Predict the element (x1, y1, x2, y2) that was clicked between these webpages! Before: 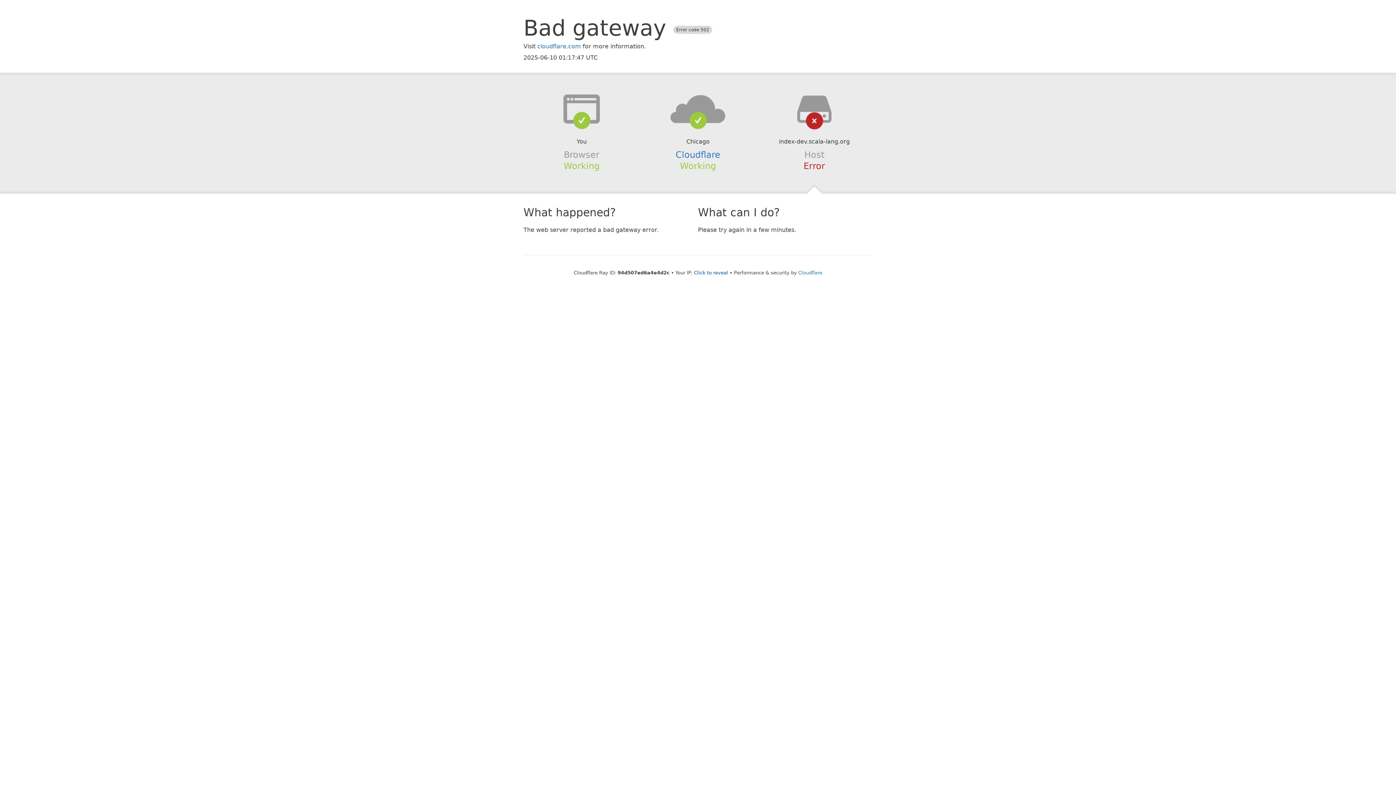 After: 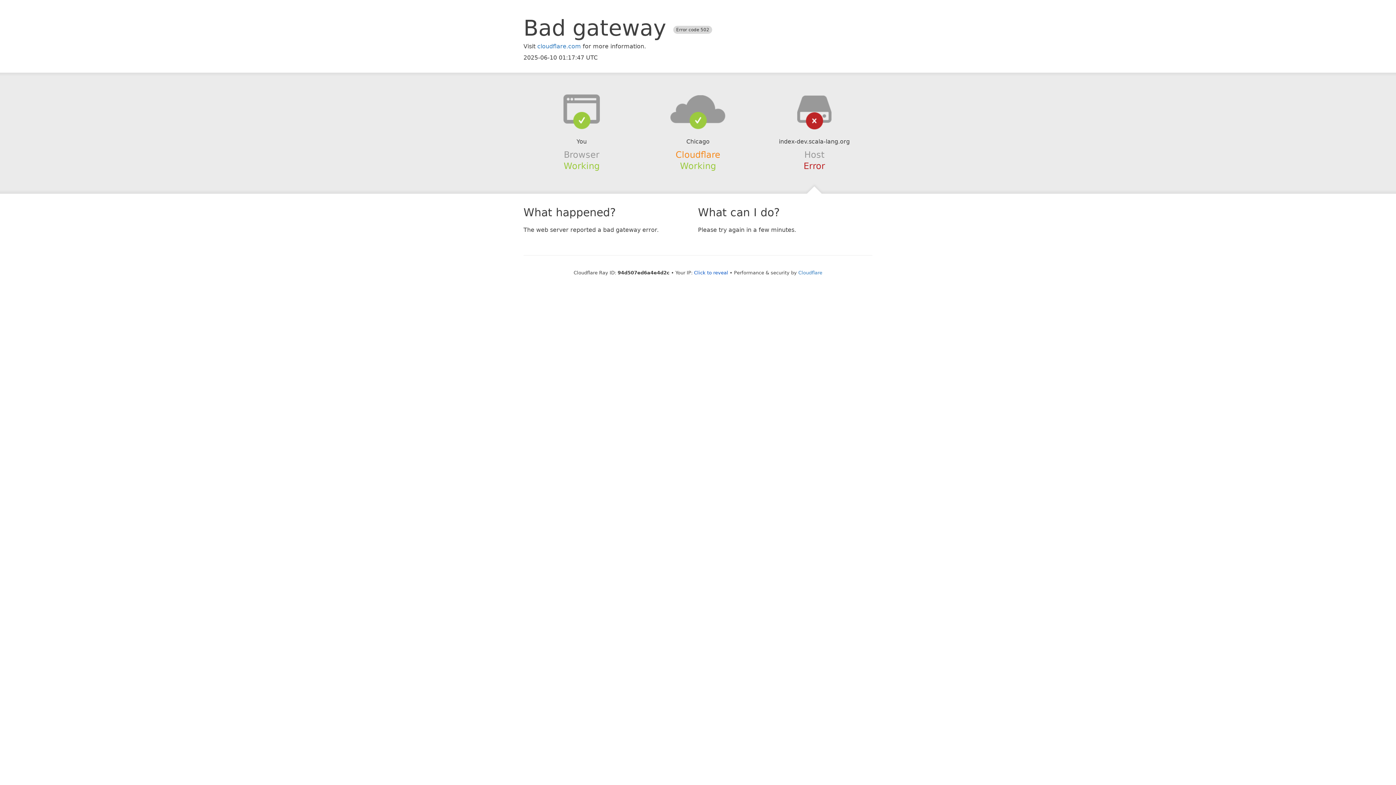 Action: bbox: (675, 149, 720, 159) label: Cloudflare